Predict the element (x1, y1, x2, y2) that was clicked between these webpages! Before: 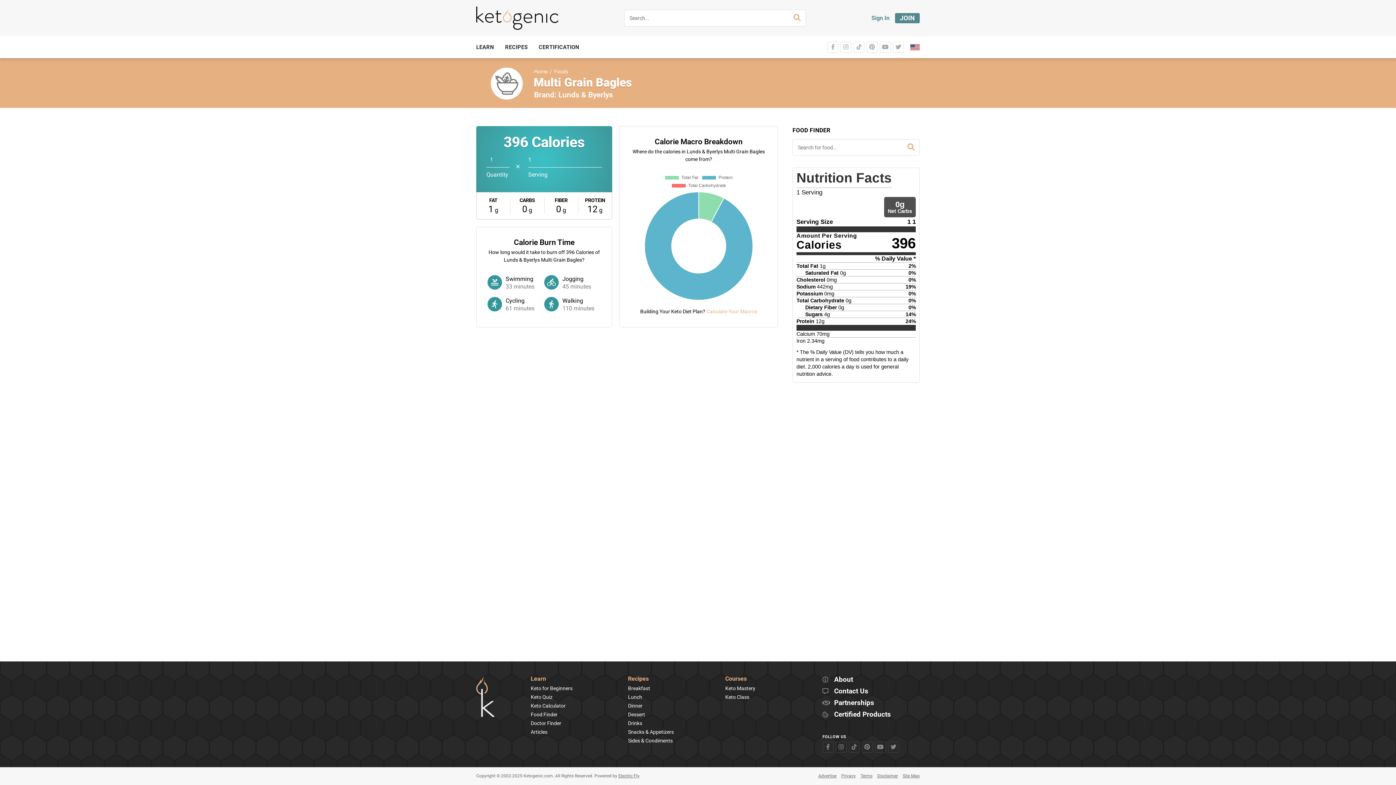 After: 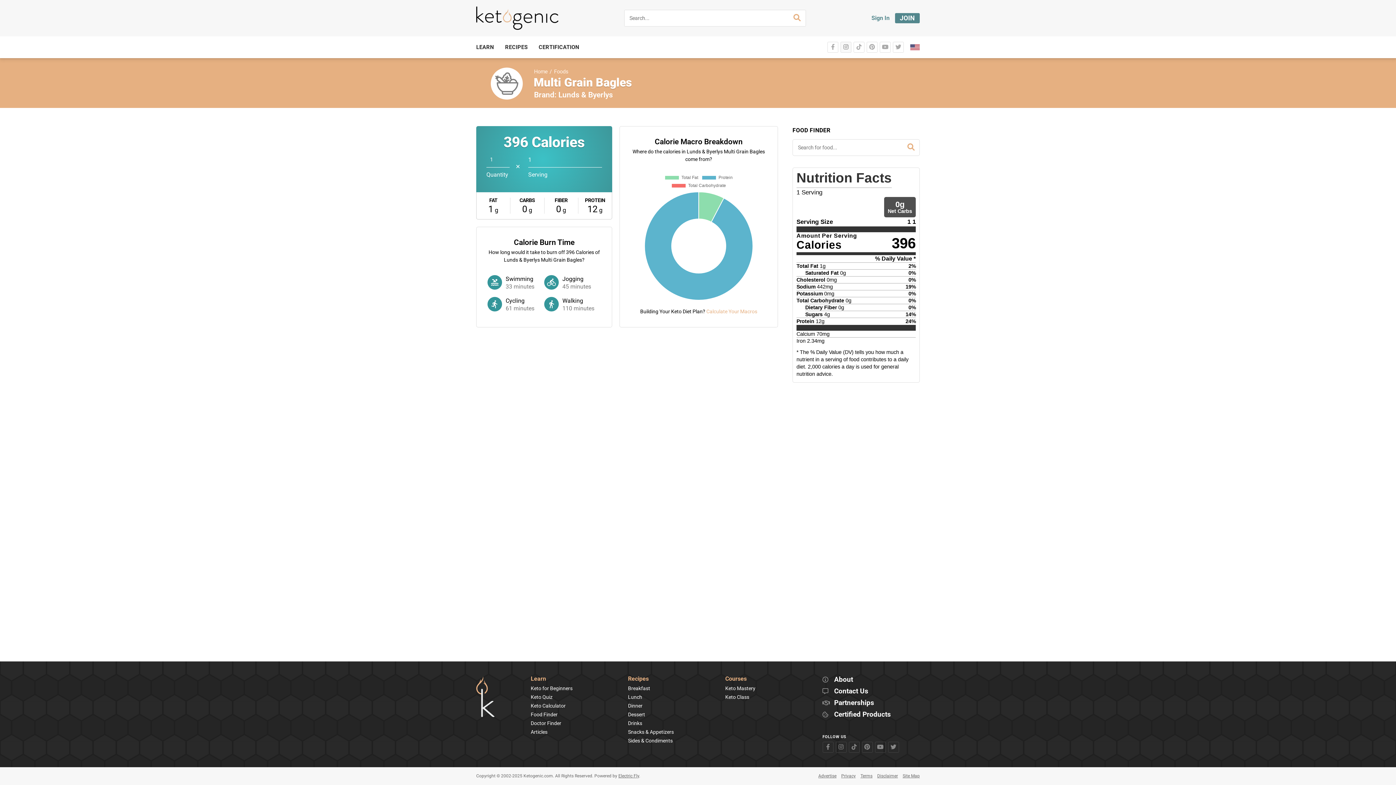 Action: bbox: (840, 41, 851, 52)